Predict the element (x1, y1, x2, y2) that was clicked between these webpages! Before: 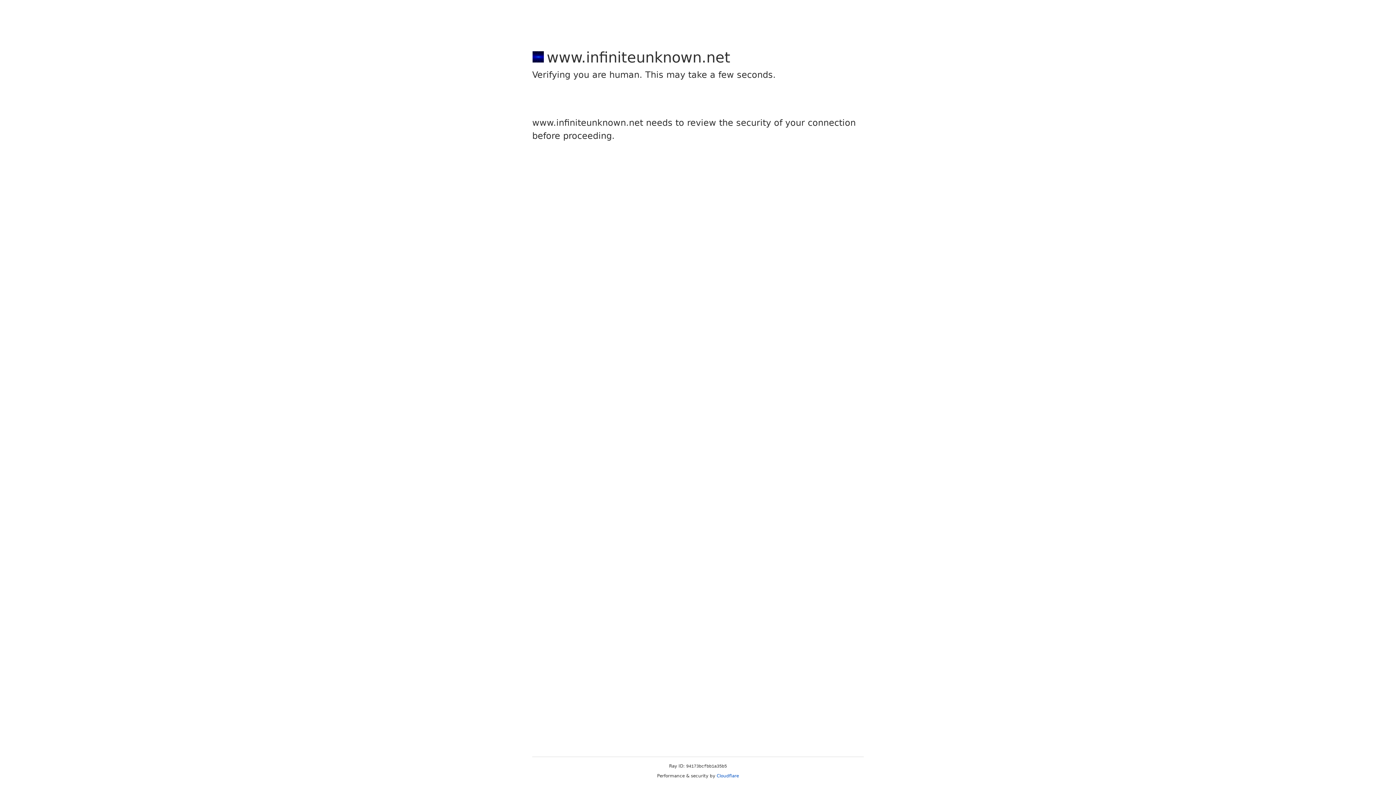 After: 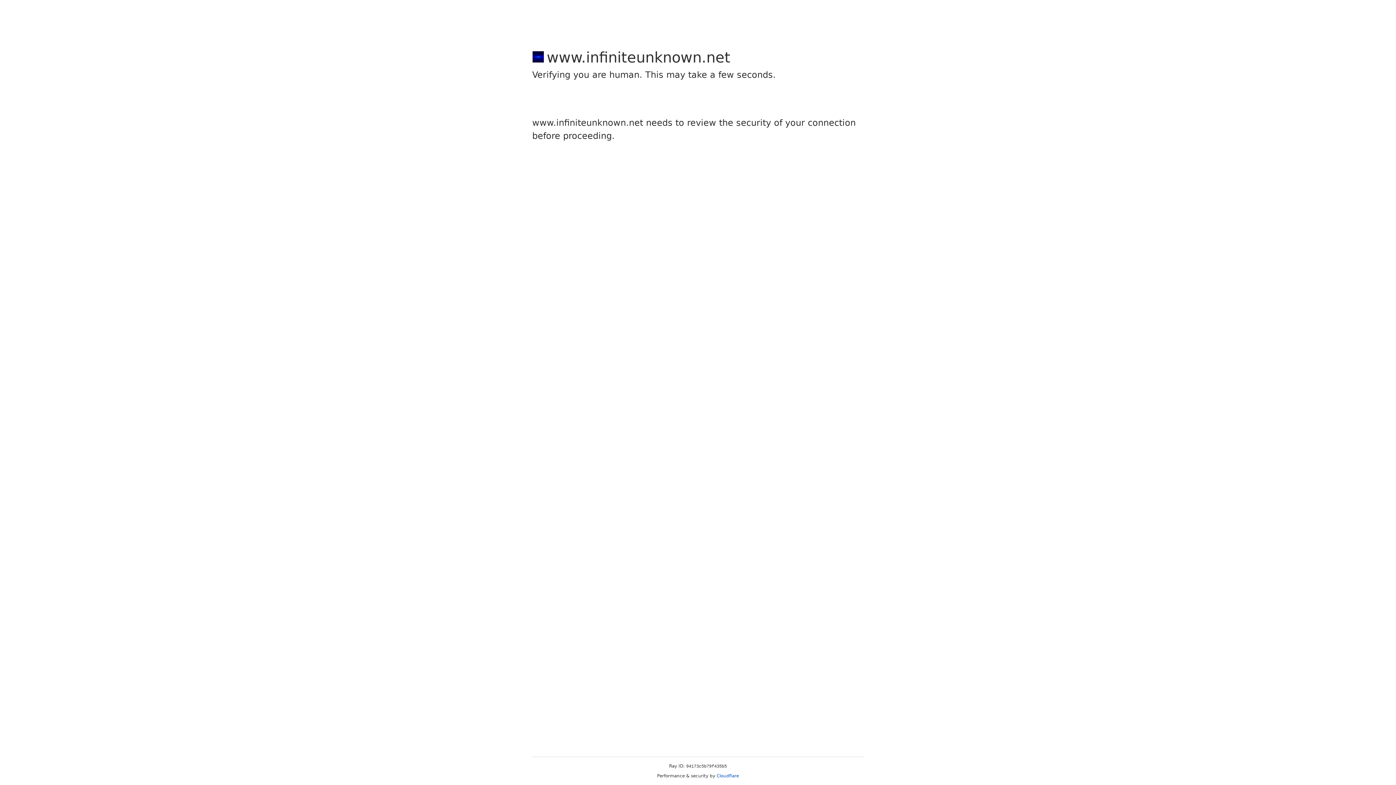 Action: bbox: (716, 773, 739, 778) label: Cloudflare